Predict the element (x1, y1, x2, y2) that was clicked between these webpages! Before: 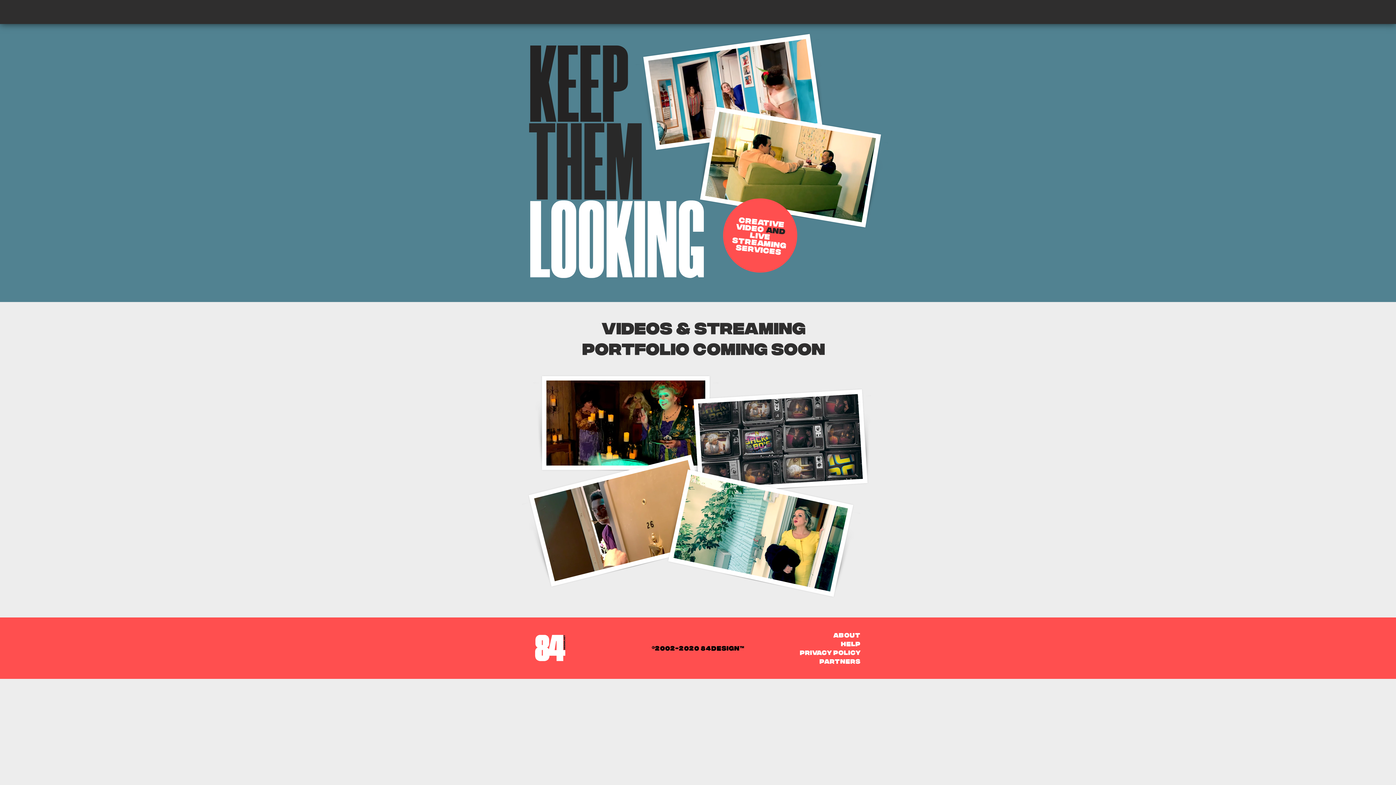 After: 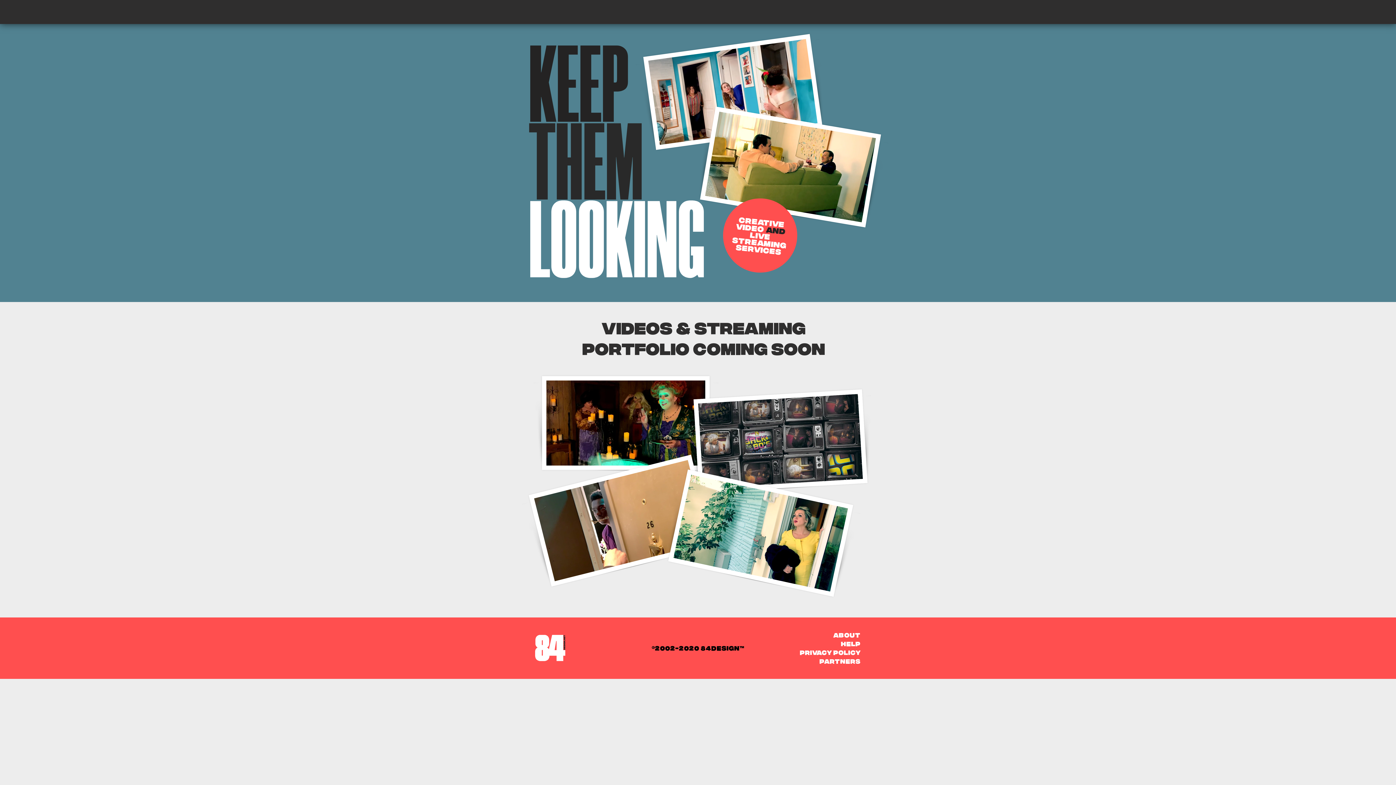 Action: label: ABOUT bbox: (833, 632, 860, 638)